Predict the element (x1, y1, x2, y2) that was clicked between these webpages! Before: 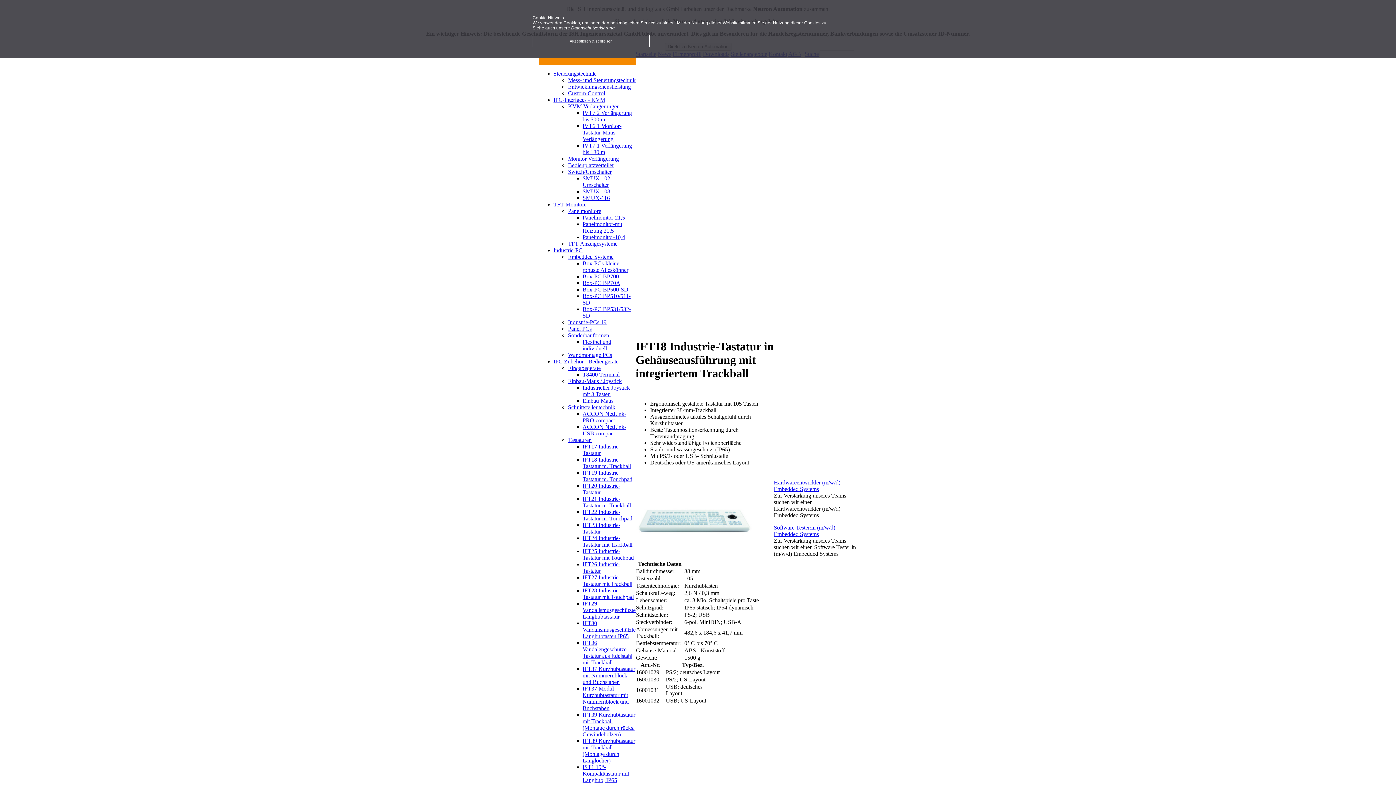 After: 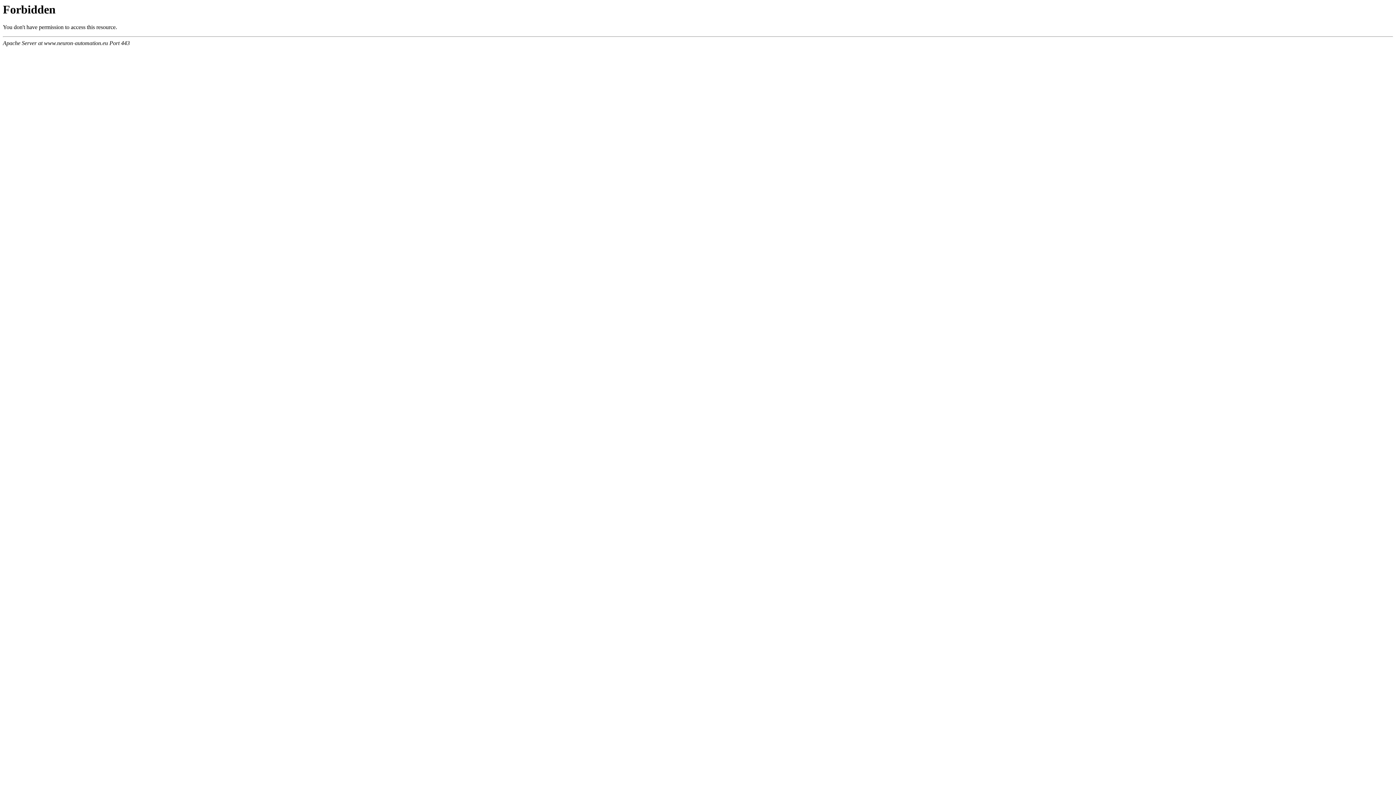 Action: label: IFT18 Industrie-Tastatur m. Trackball bbox: (582, 456, 631, 469)